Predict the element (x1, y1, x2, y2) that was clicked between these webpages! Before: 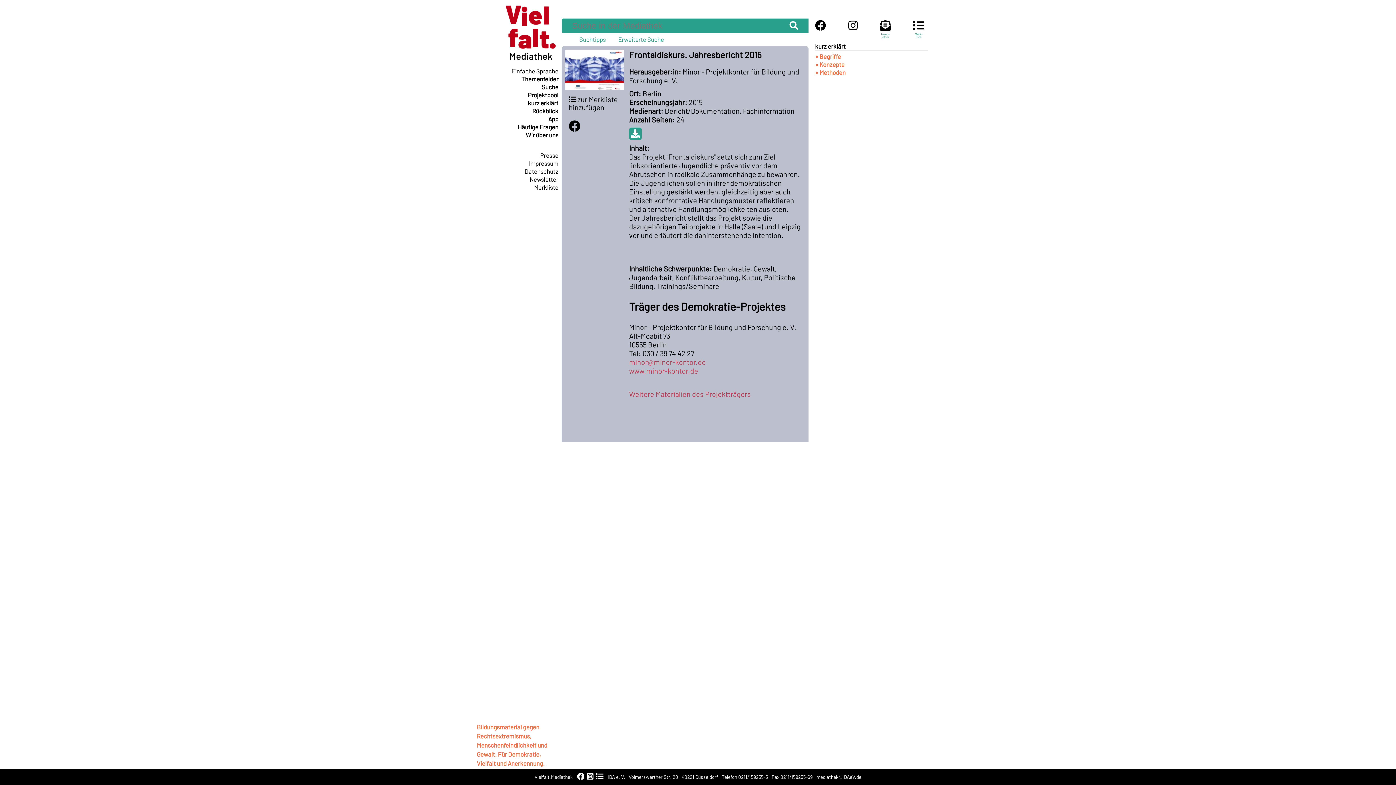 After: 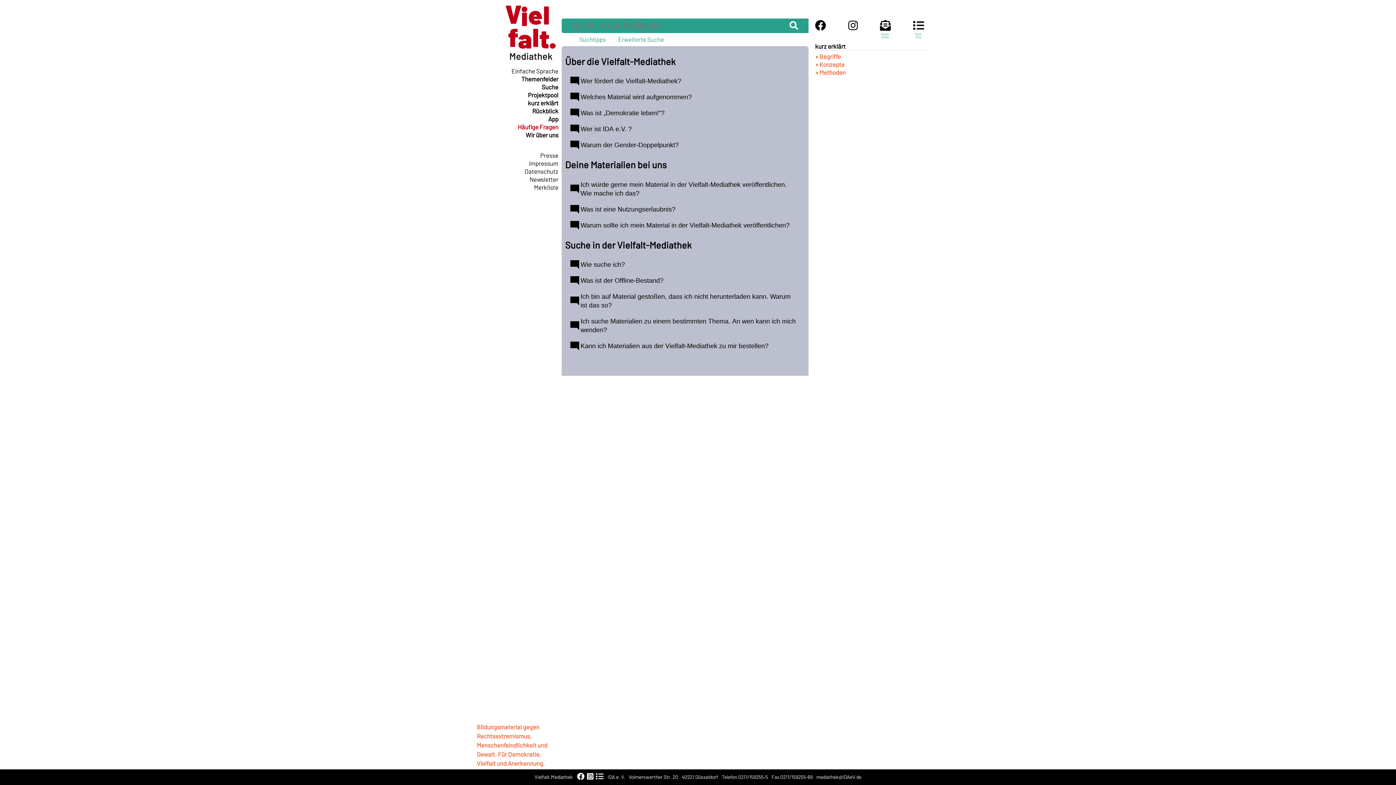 Action: bbox: (517, 123, 558, 130) label: Häufige Fragen